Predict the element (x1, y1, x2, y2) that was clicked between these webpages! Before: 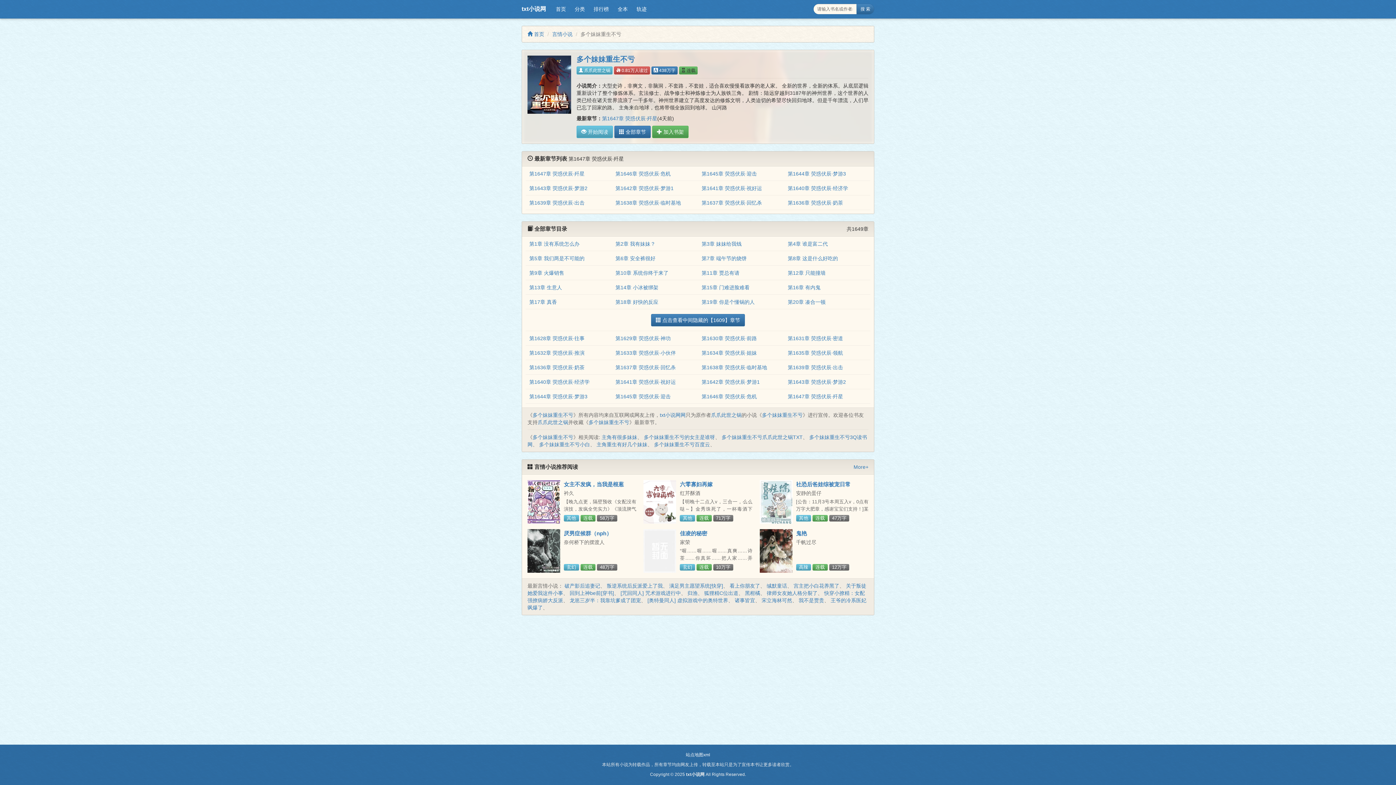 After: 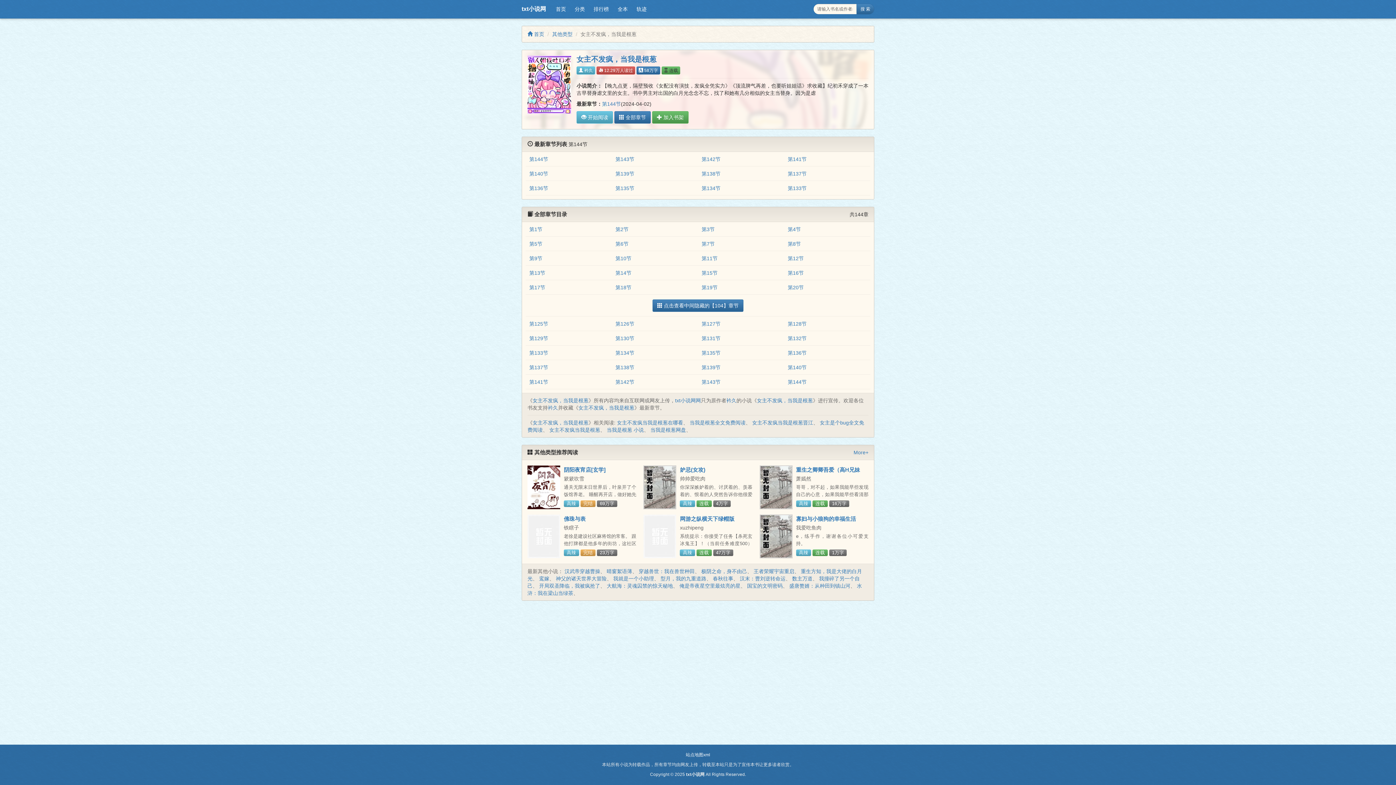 Action: bbox: (527, 480, 560, 524)